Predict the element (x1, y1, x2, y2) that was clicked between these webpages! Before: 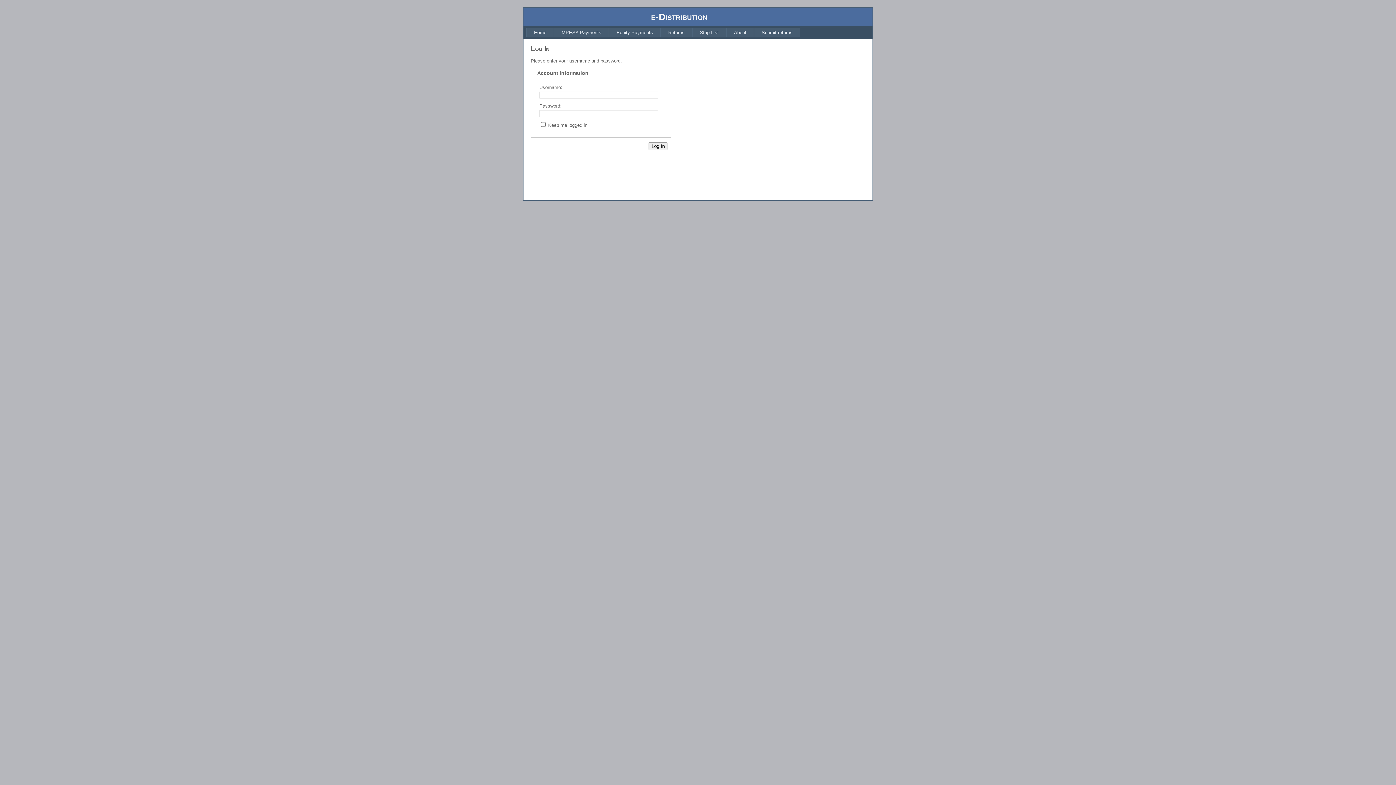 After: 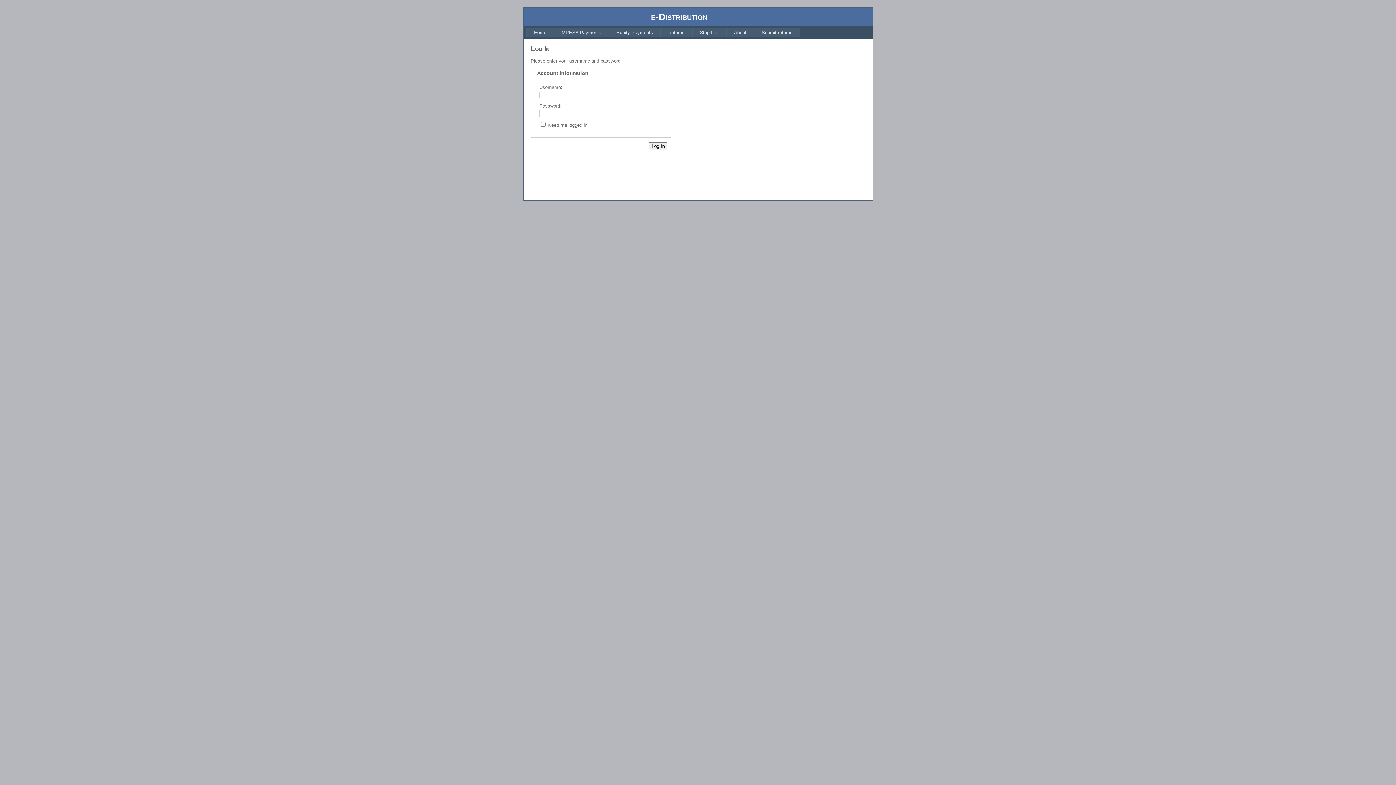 Action: bbox: (692, 27, 726, 37) label: Strip List